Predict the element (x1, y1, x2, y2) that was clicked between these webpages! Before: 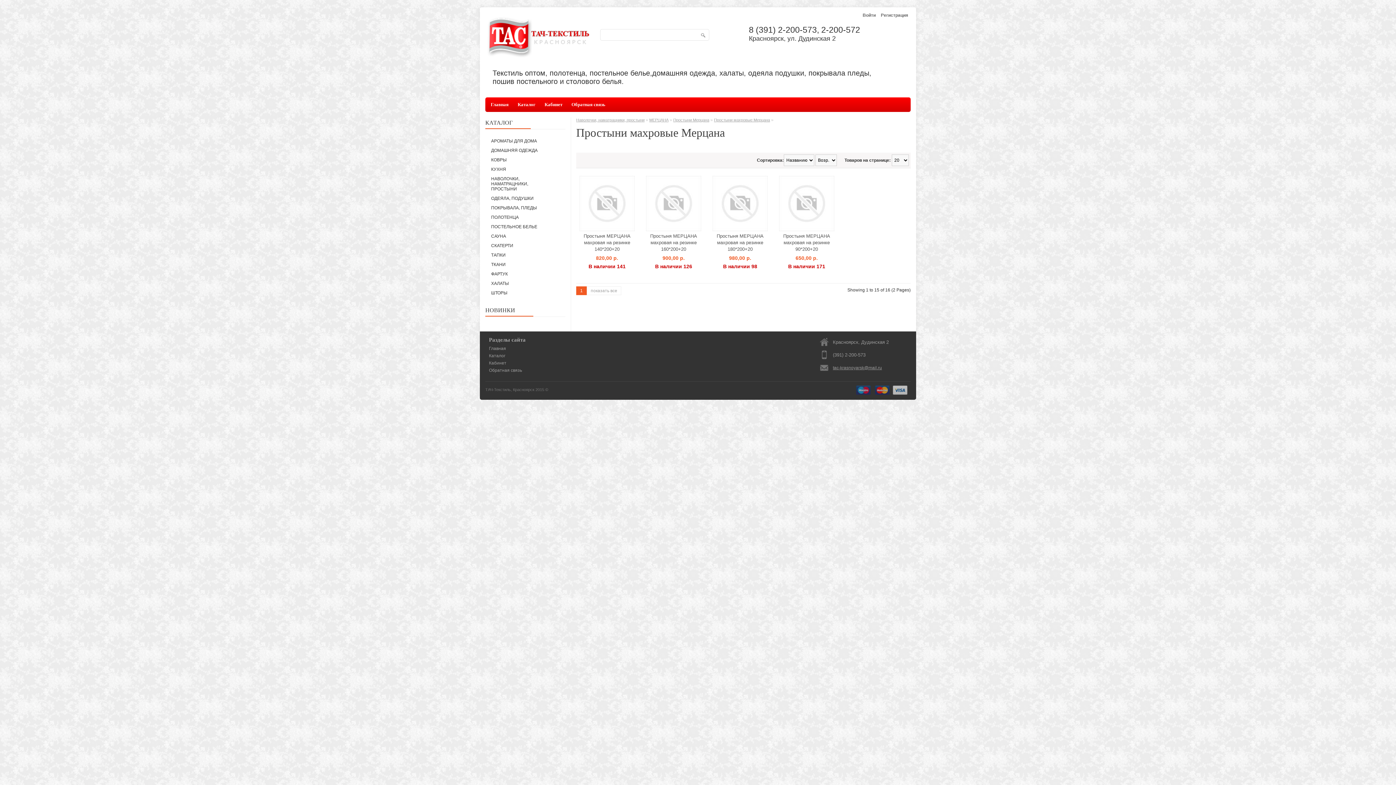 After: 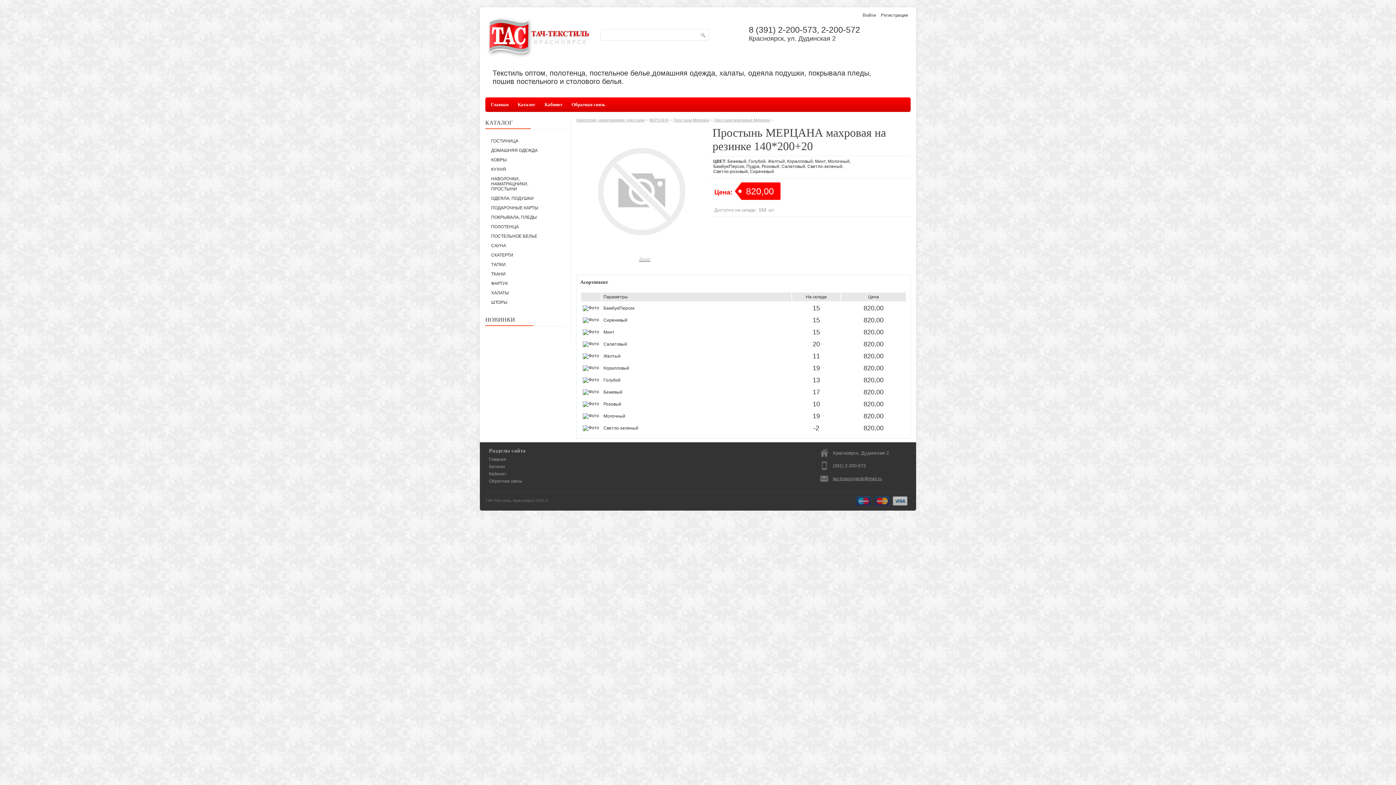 Action: bbox: (579, 227, 634, 232)